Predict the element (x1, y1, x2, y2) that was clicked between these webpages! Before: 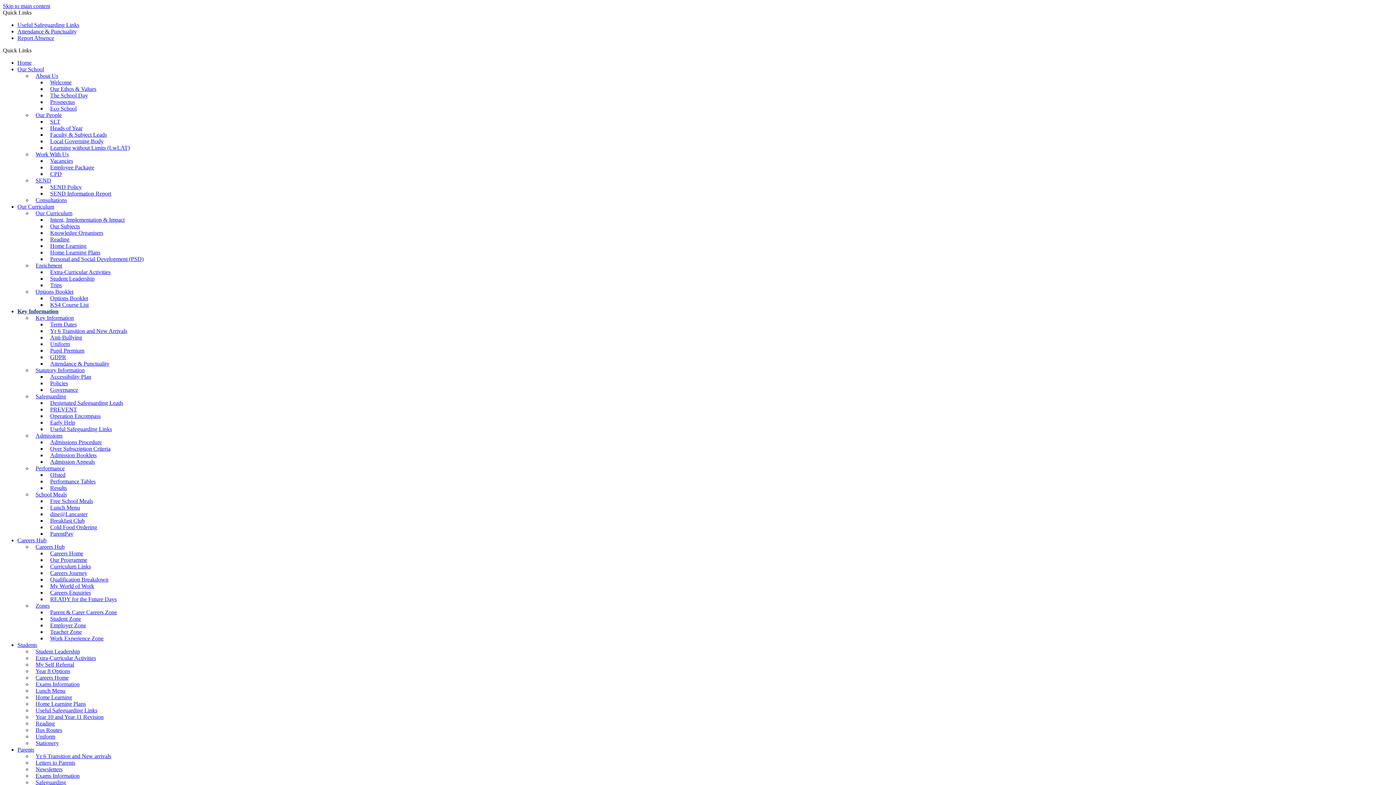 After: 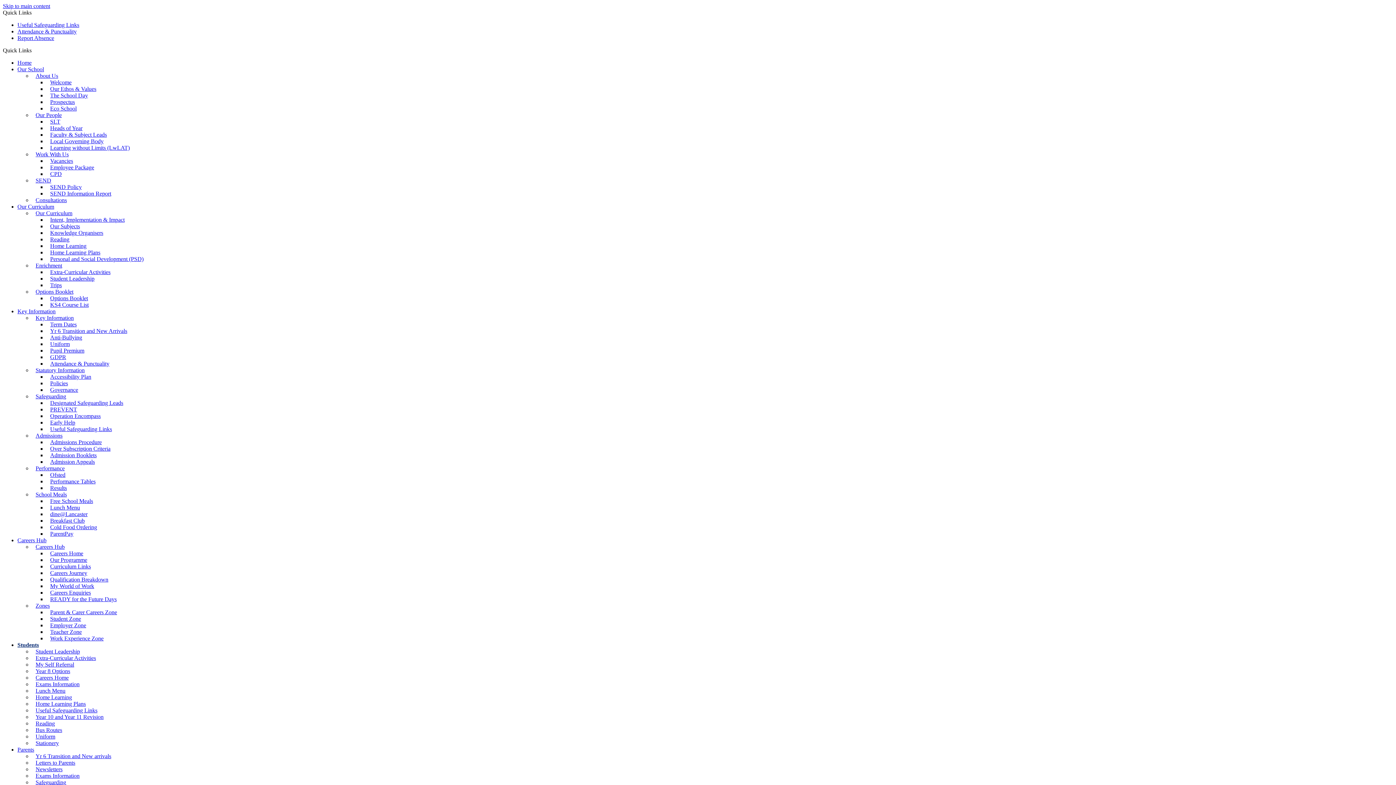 Action: label: Stationery bbox: (32, 738, 62, 748)